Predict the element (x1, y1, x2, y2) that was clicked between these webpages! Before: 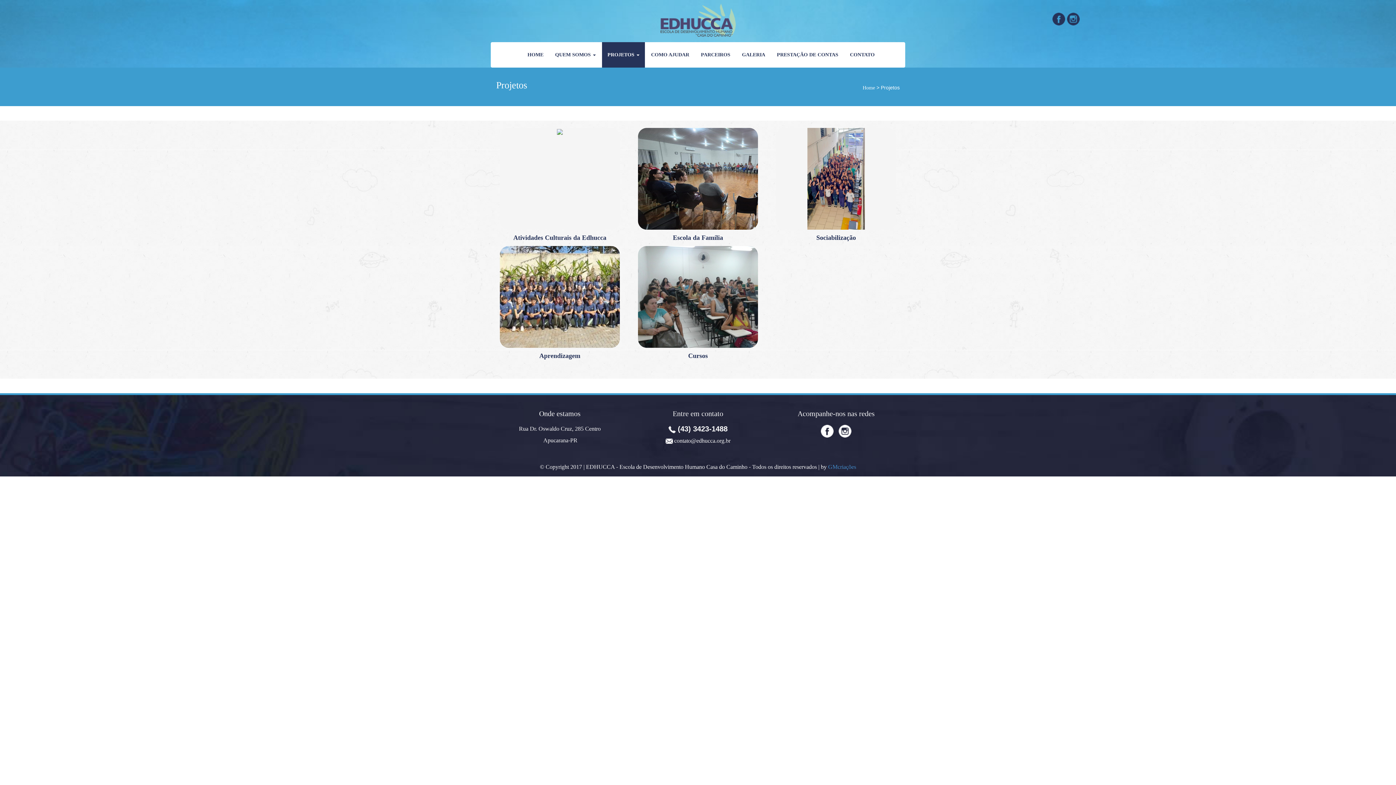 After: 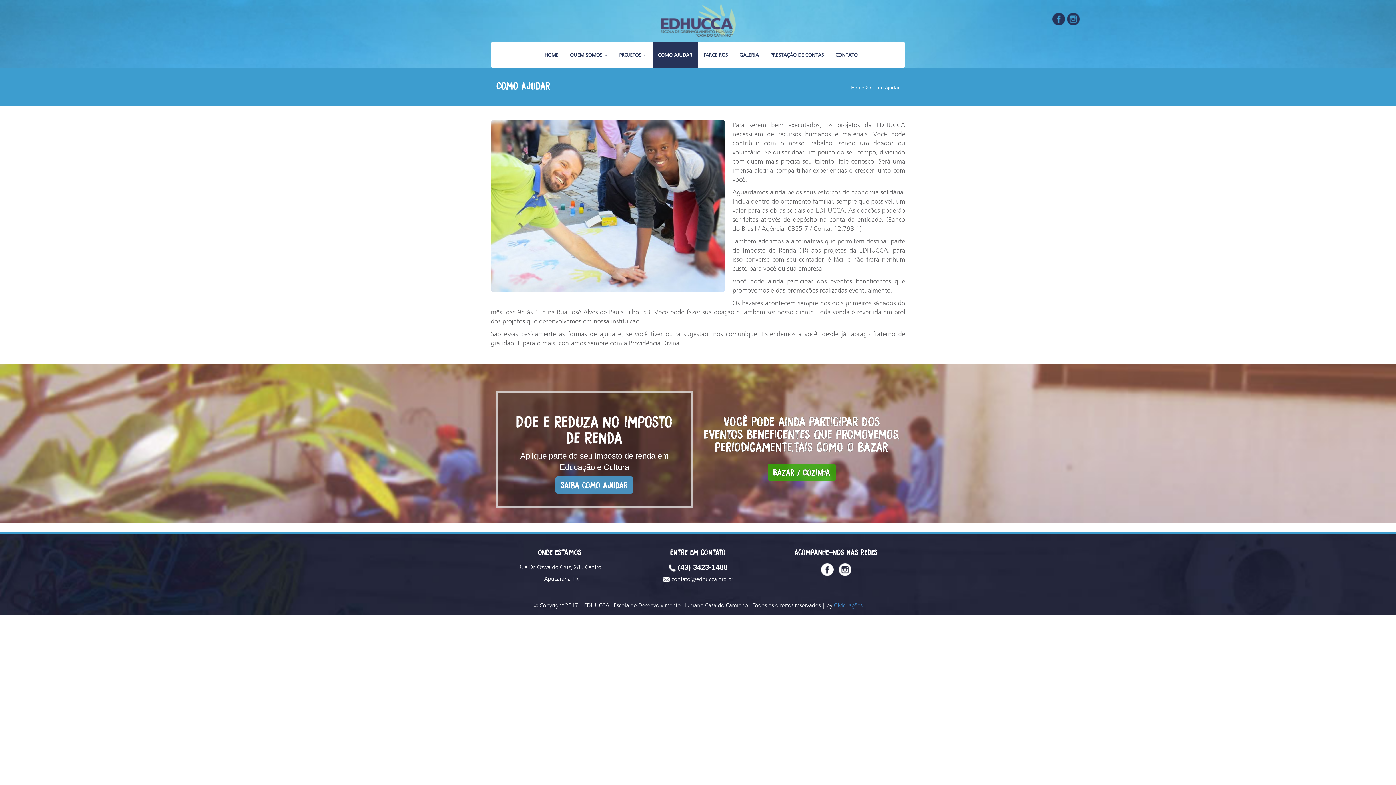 Action: label: COMO AJUDAR bbox: (645, 42, 694, 67)